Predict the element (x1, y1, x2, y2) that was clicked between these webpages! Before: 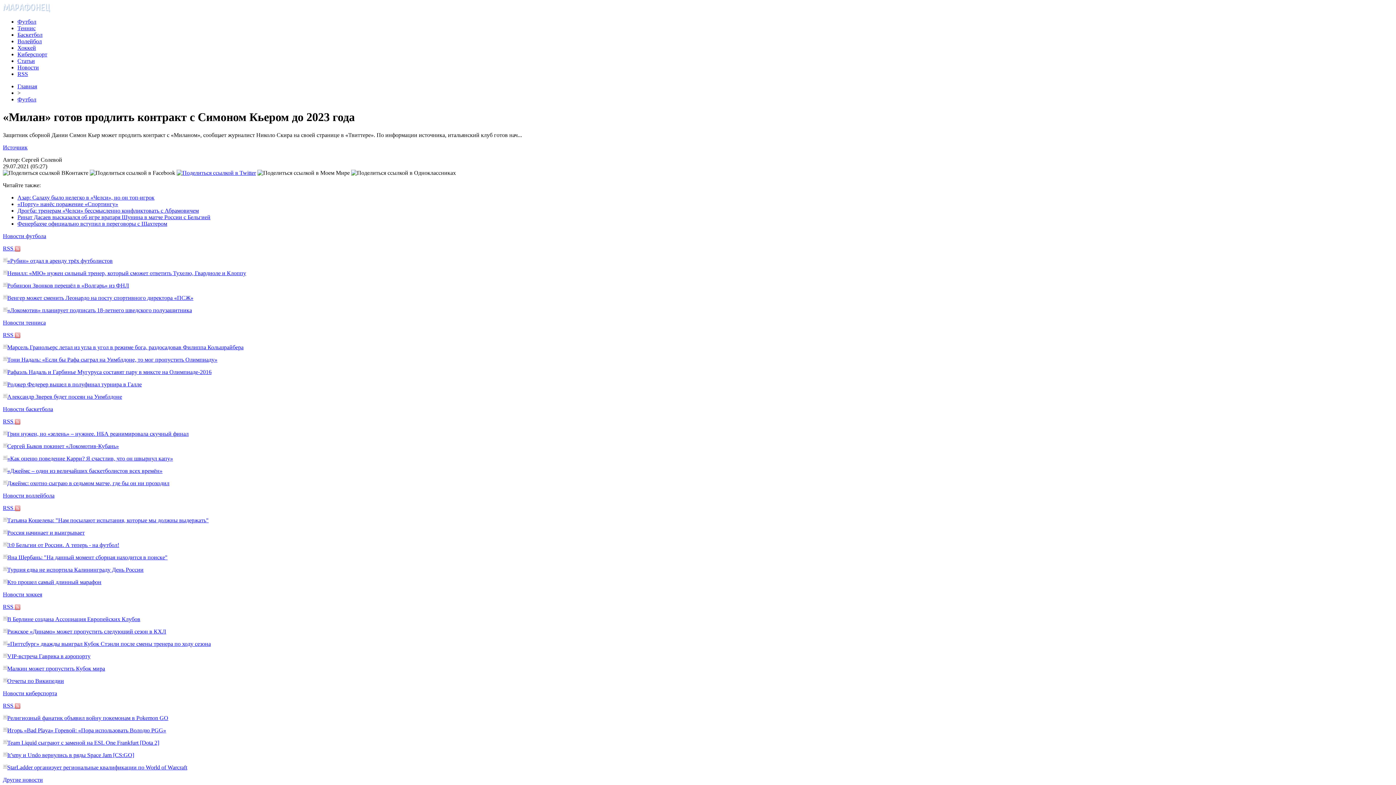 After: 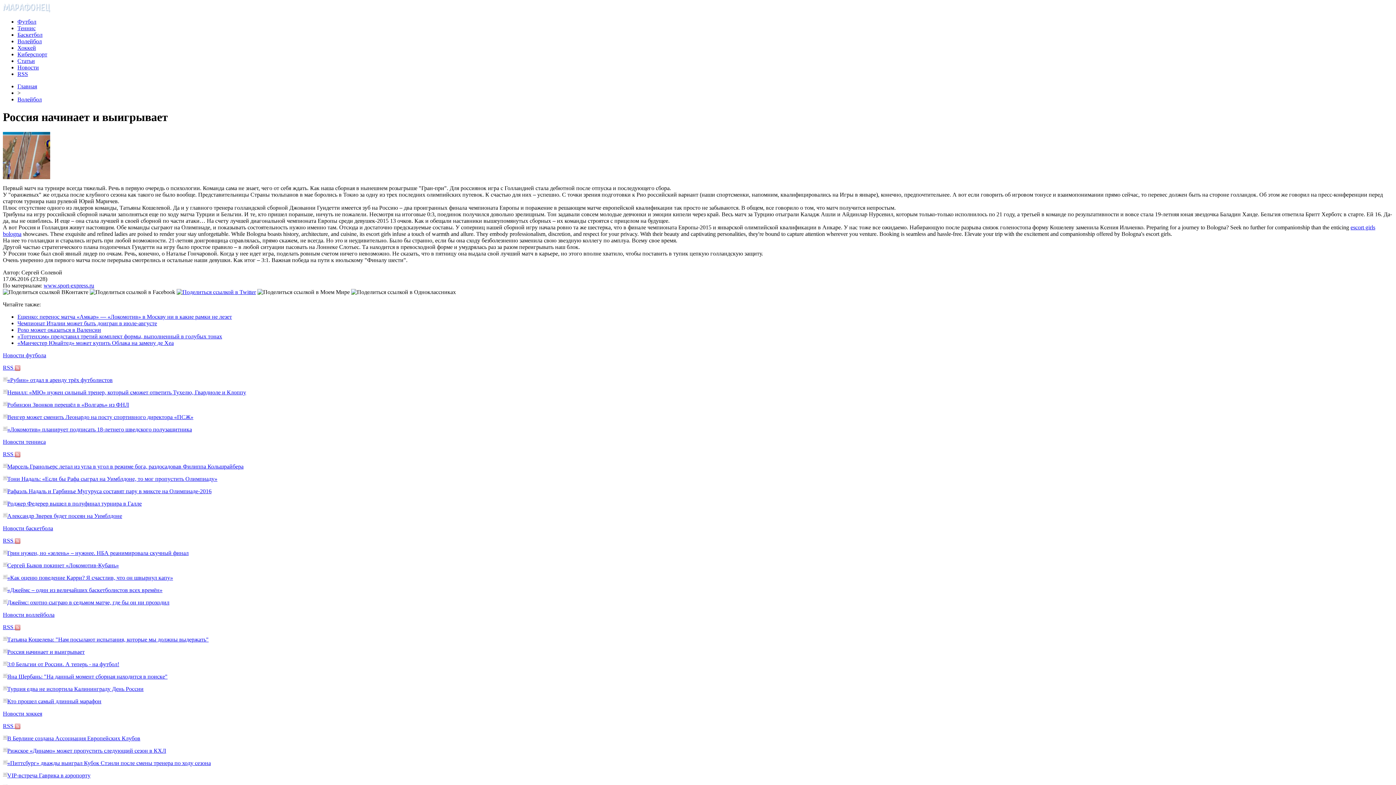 Action: bbox: (7, 529, 84, 535) label: Россия начинает и выигрывает